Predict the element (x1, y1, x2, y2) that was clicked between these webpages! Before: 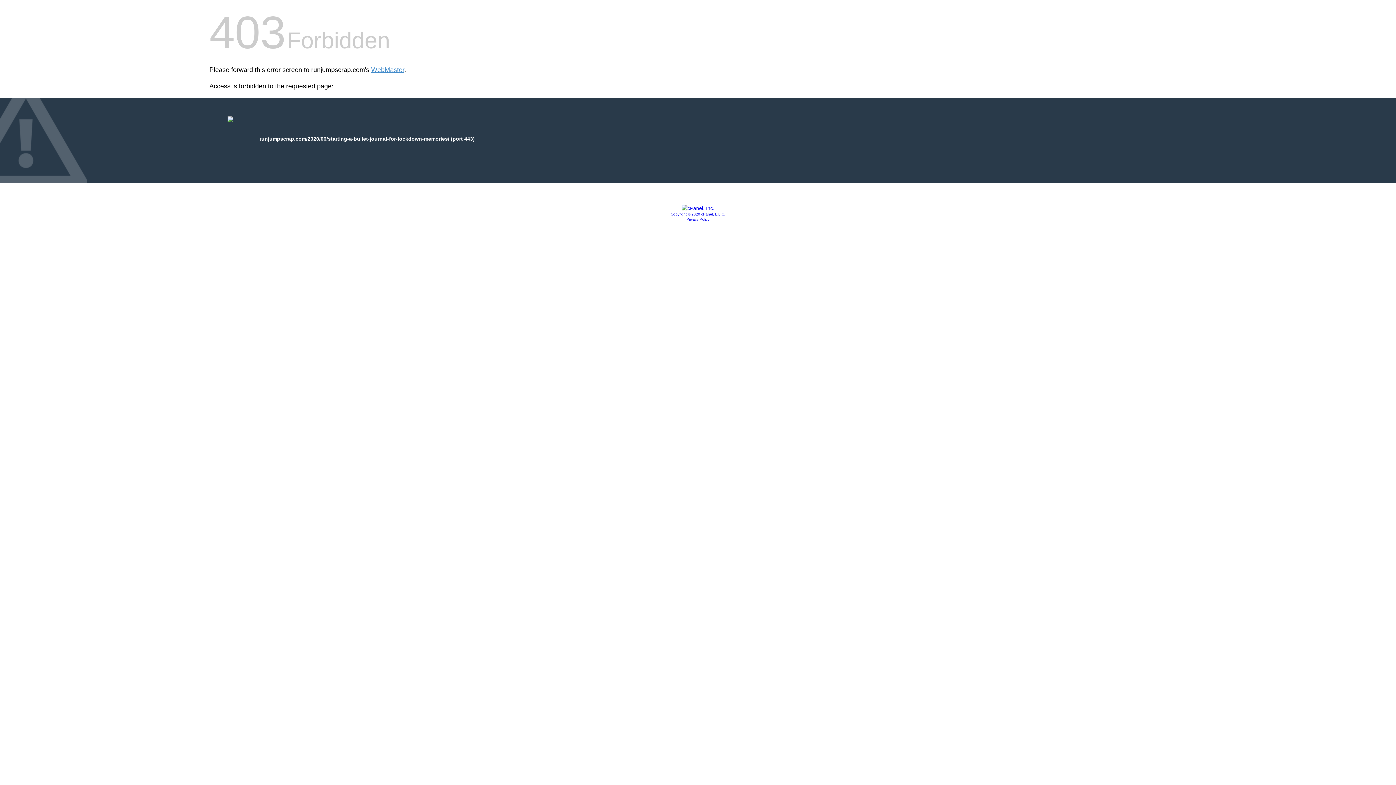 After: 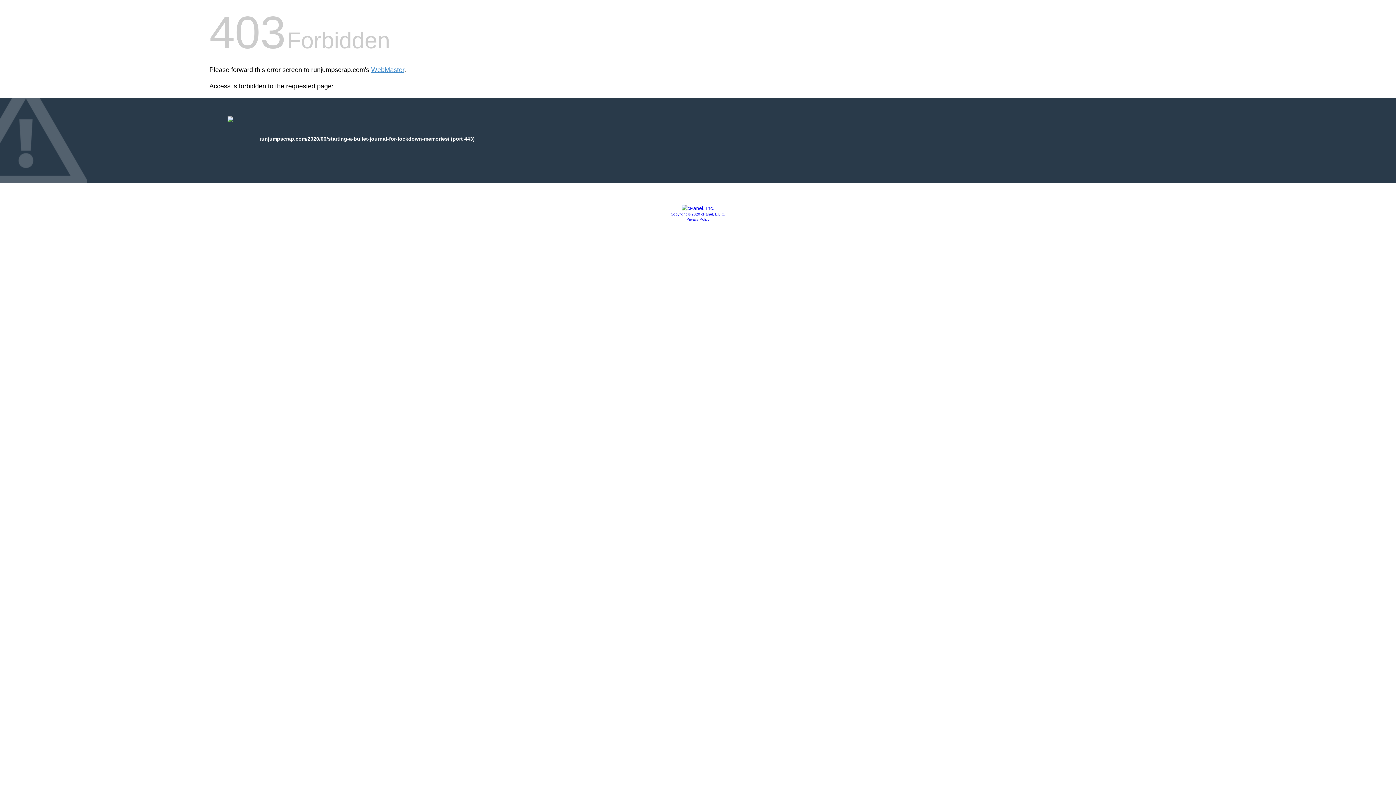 Action: bbox: (681, 205, 714, 211)